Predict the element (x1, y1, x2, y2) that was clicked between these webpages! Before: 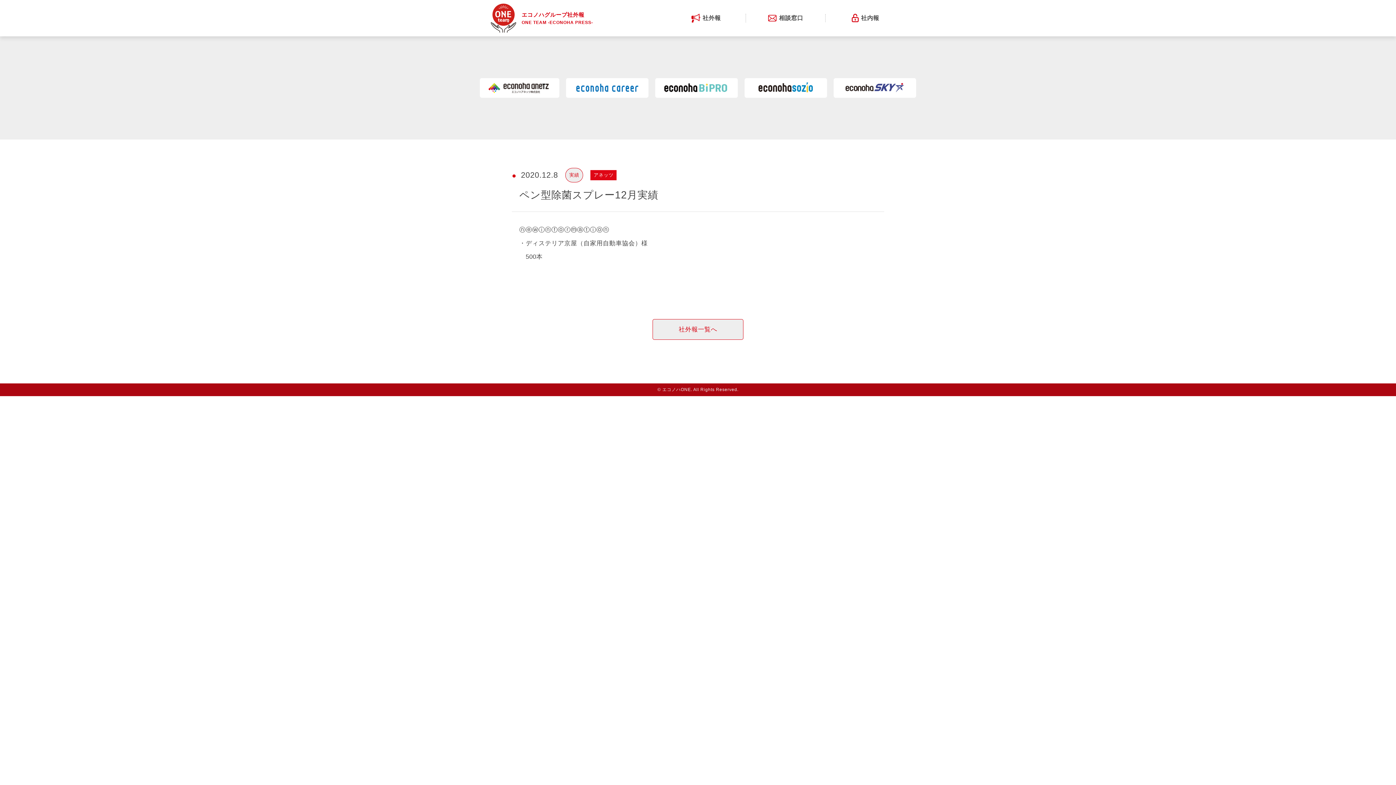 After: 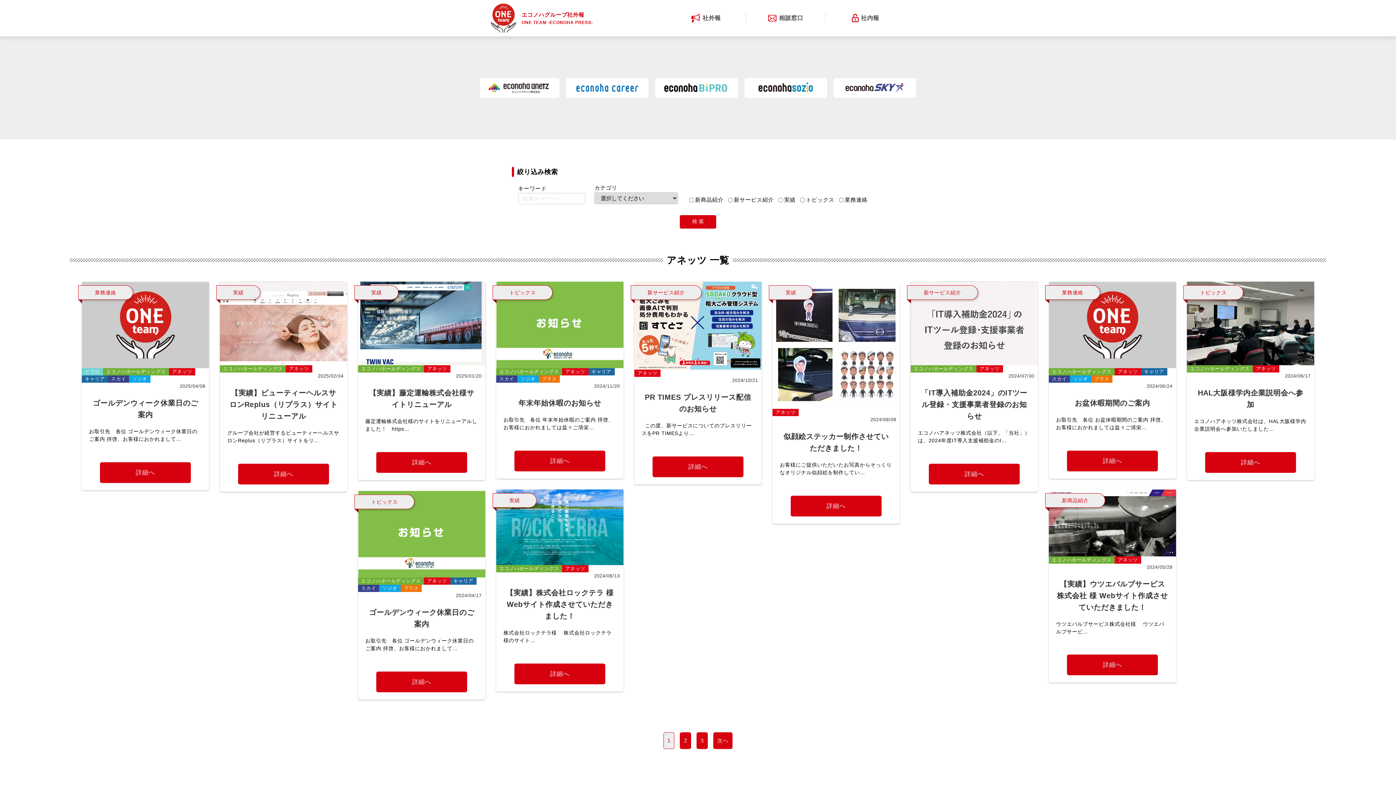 Action: bbox: (480, 86, 559, 95)